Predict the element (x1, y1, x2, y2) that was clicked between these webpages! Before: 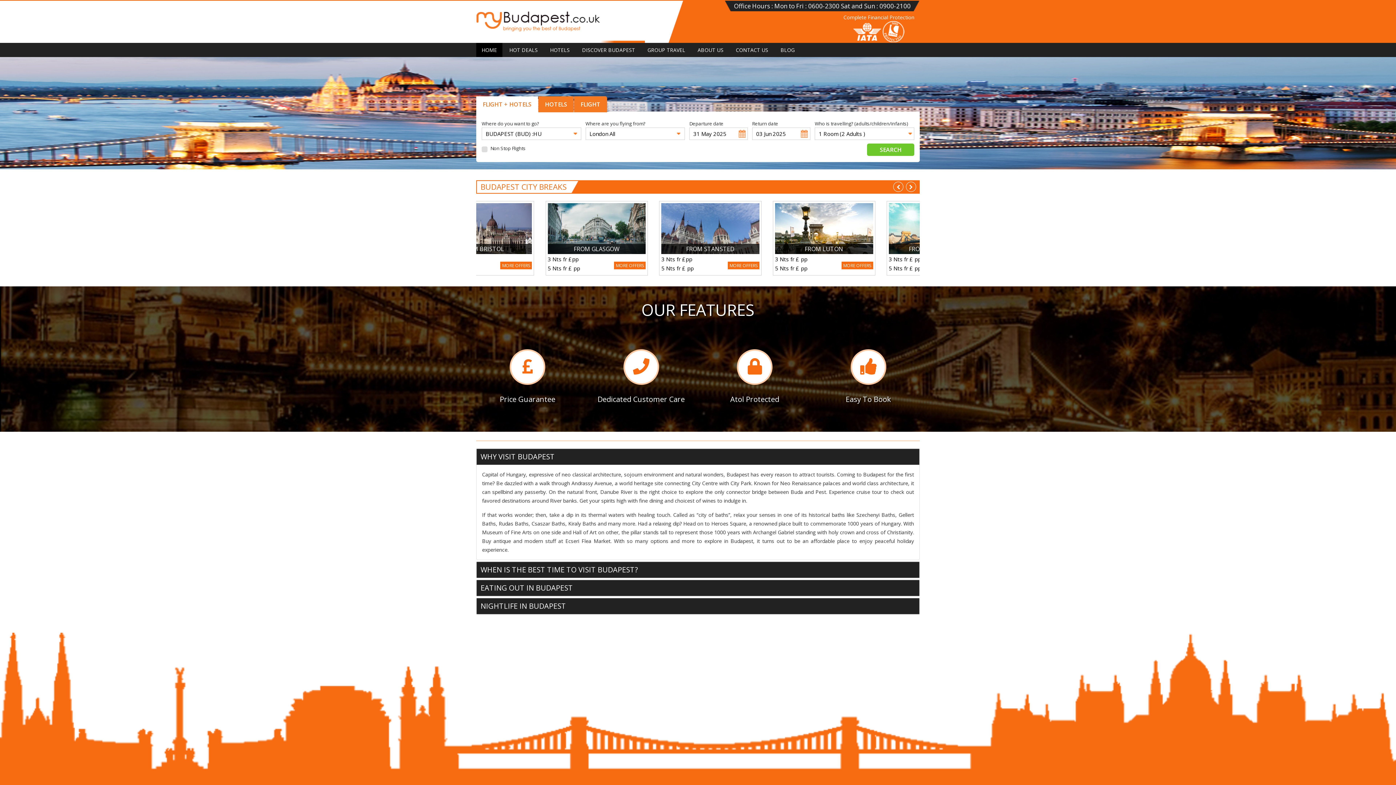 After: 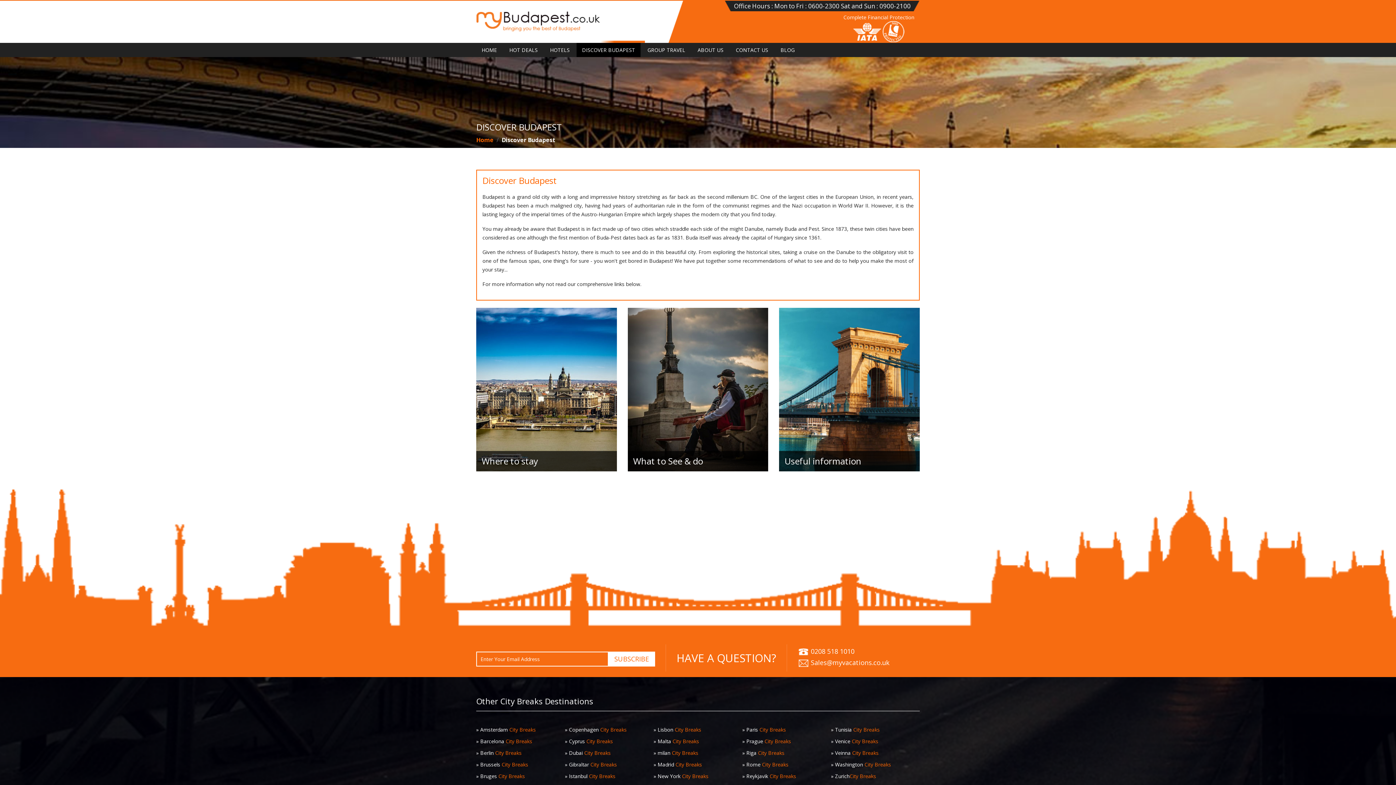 Action: label: DISCOVER BUDAPEST bbox: (576, 42, 640, 57)